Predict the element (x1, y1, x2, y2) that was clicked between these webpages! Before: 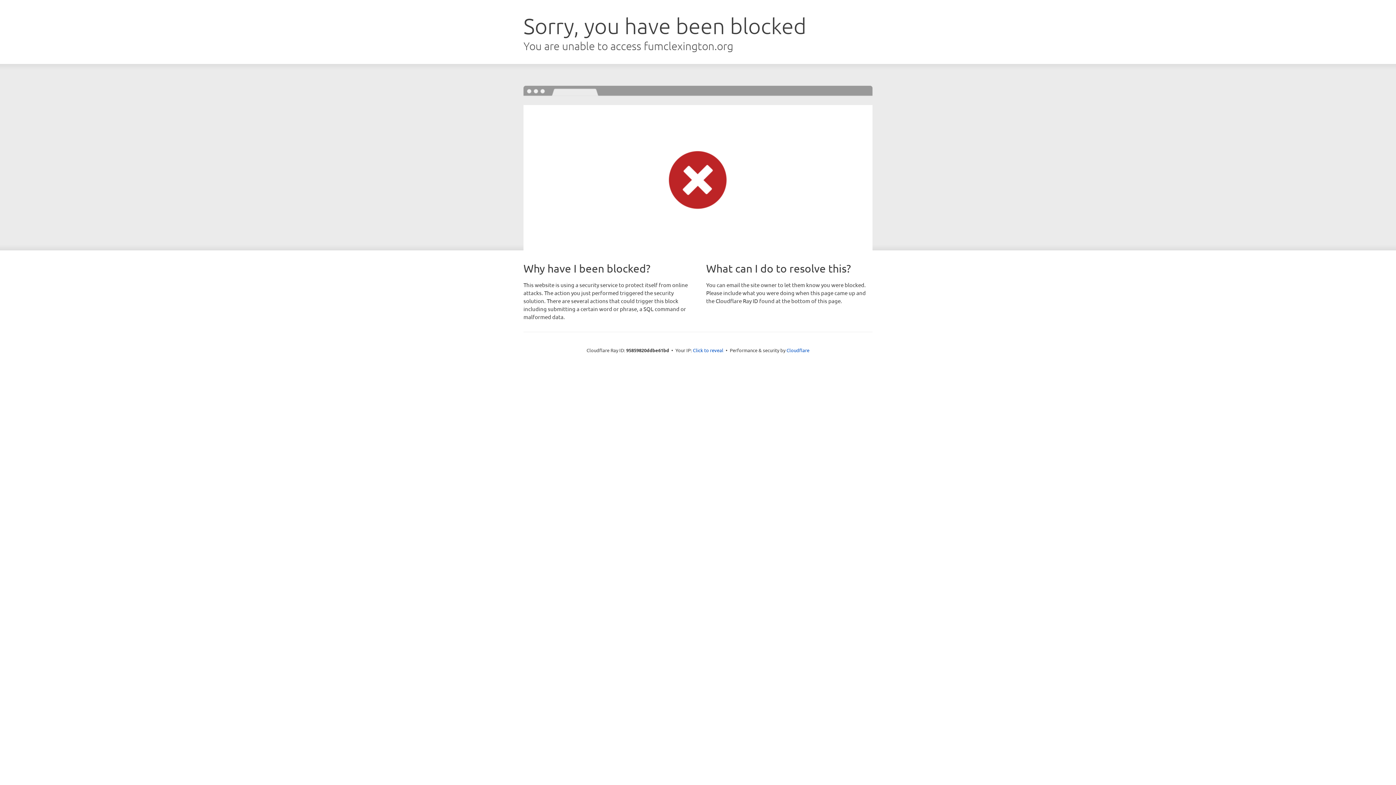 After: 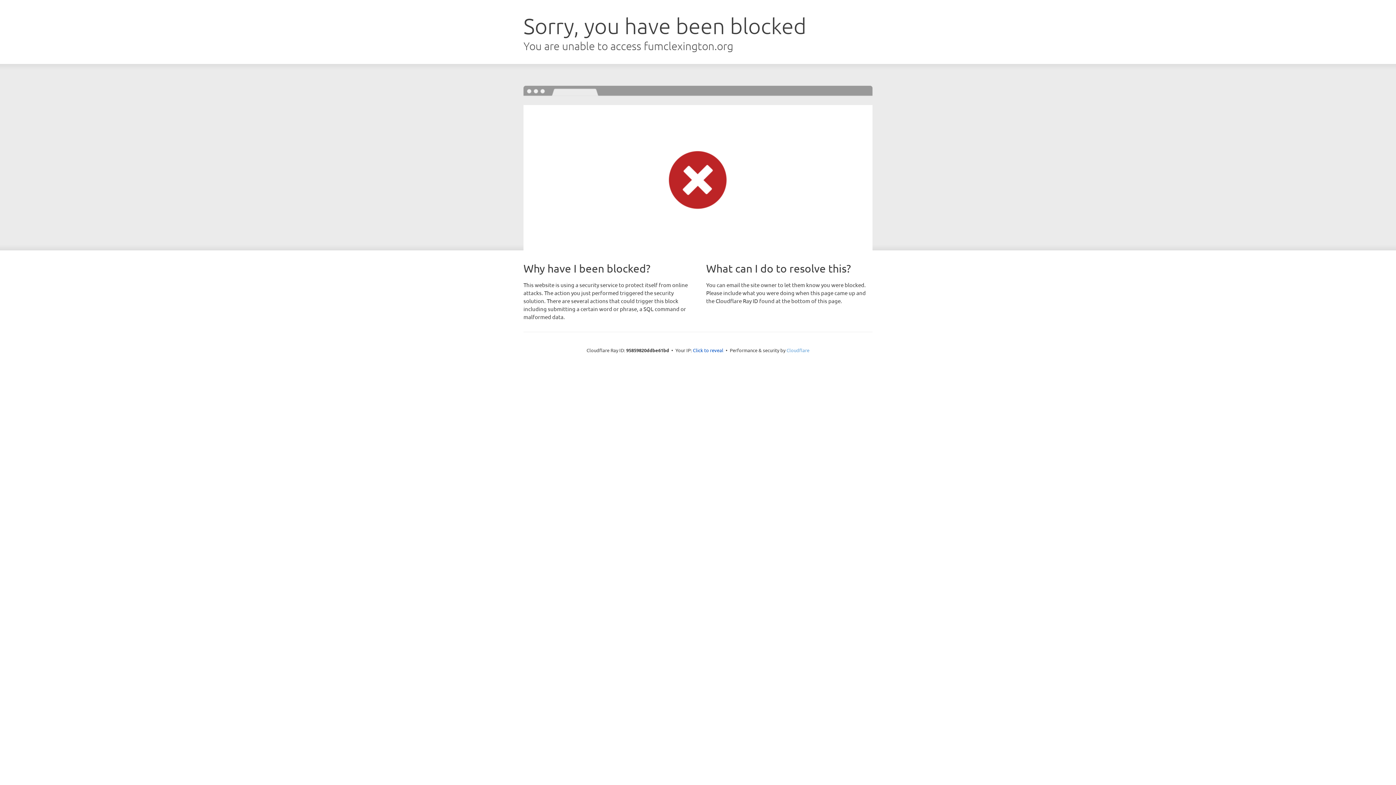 Action: bbox: (786, 347, 809, 353) label: Cloudflare